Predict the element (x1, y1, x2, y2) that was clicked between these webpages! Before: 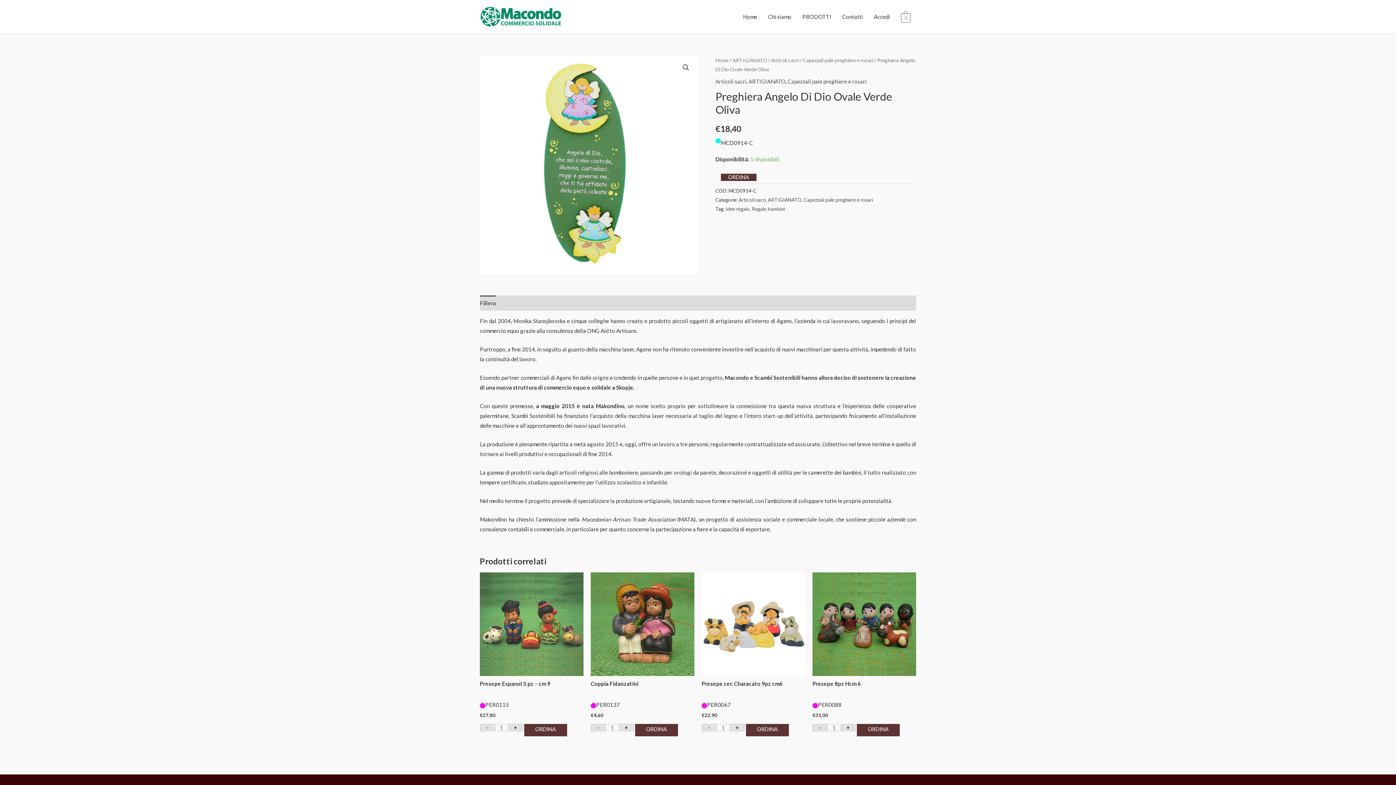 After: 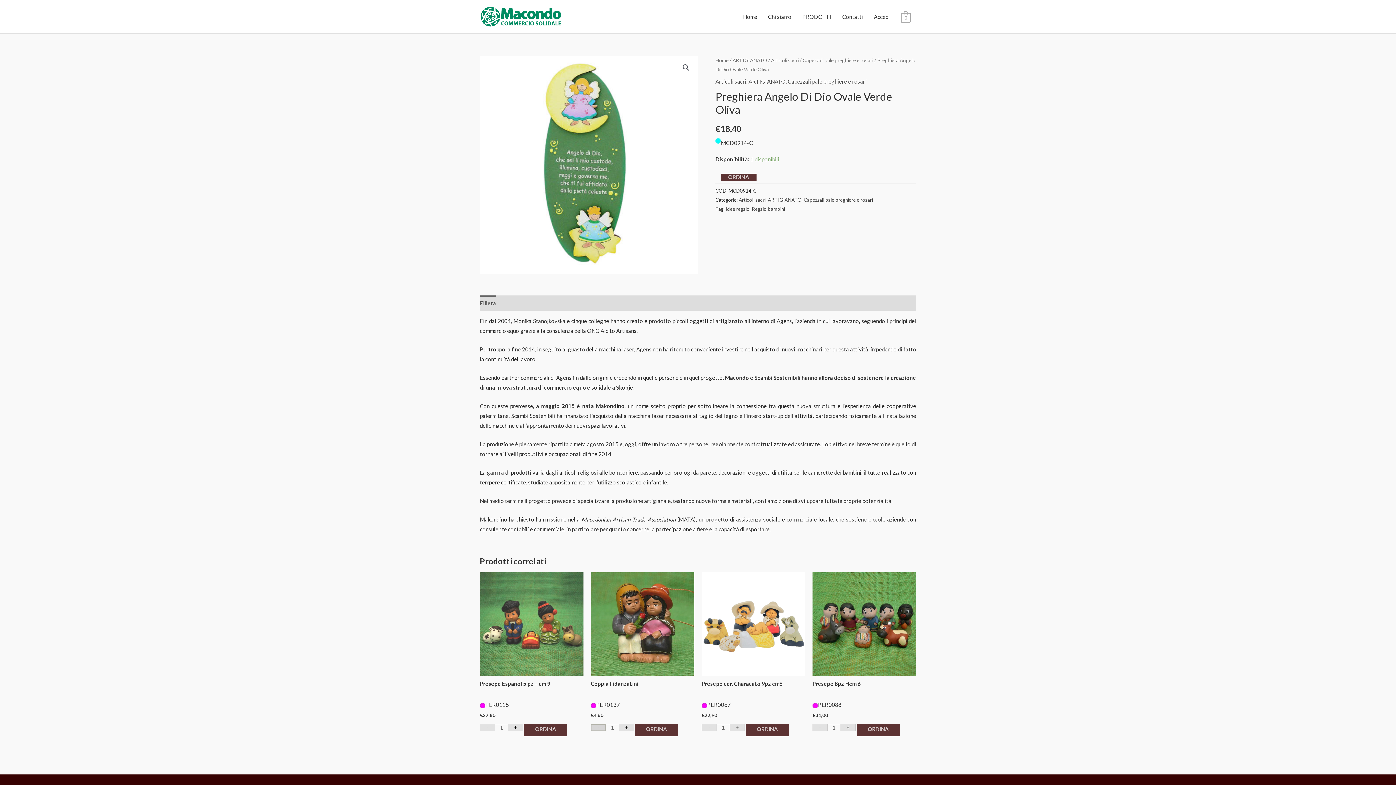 Action: label: - bbox: (590, 724, 606, 731)